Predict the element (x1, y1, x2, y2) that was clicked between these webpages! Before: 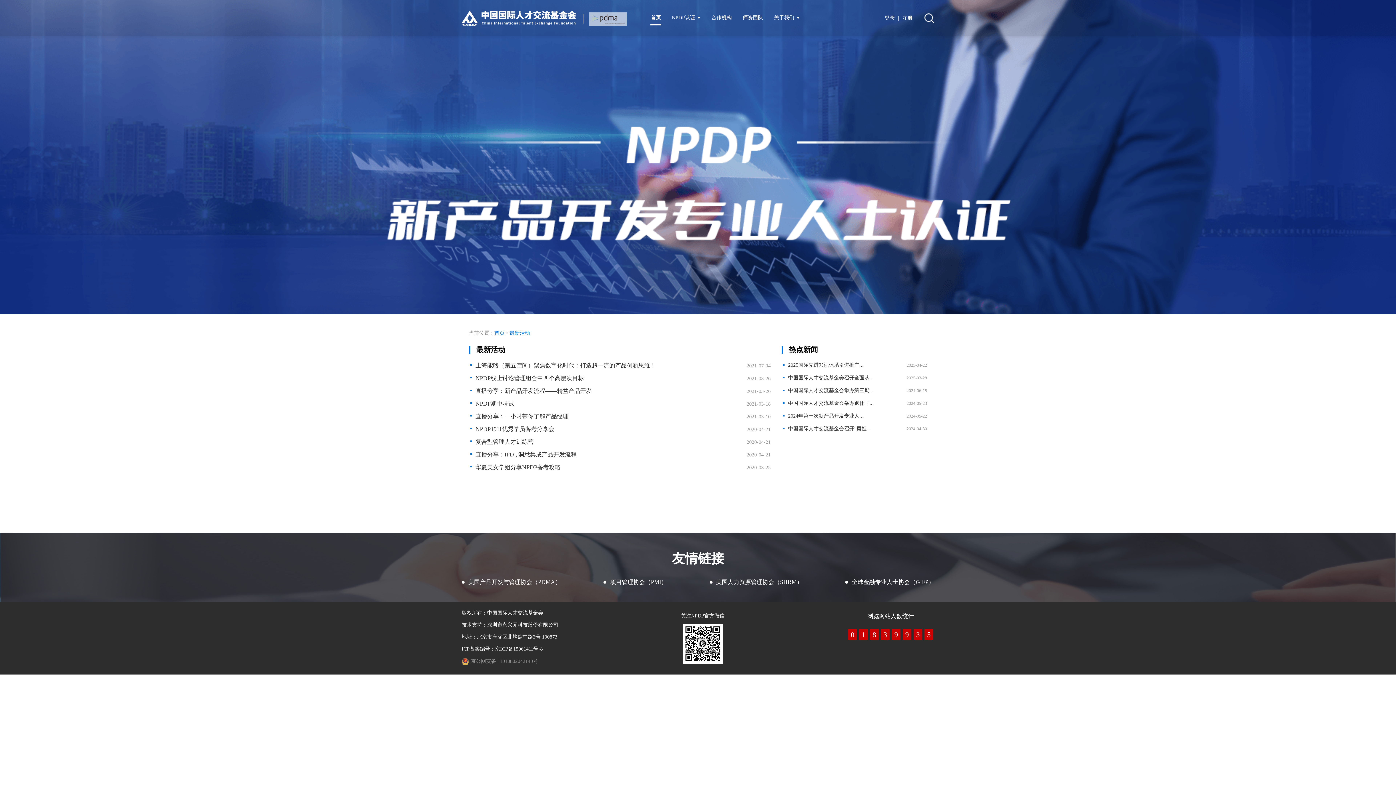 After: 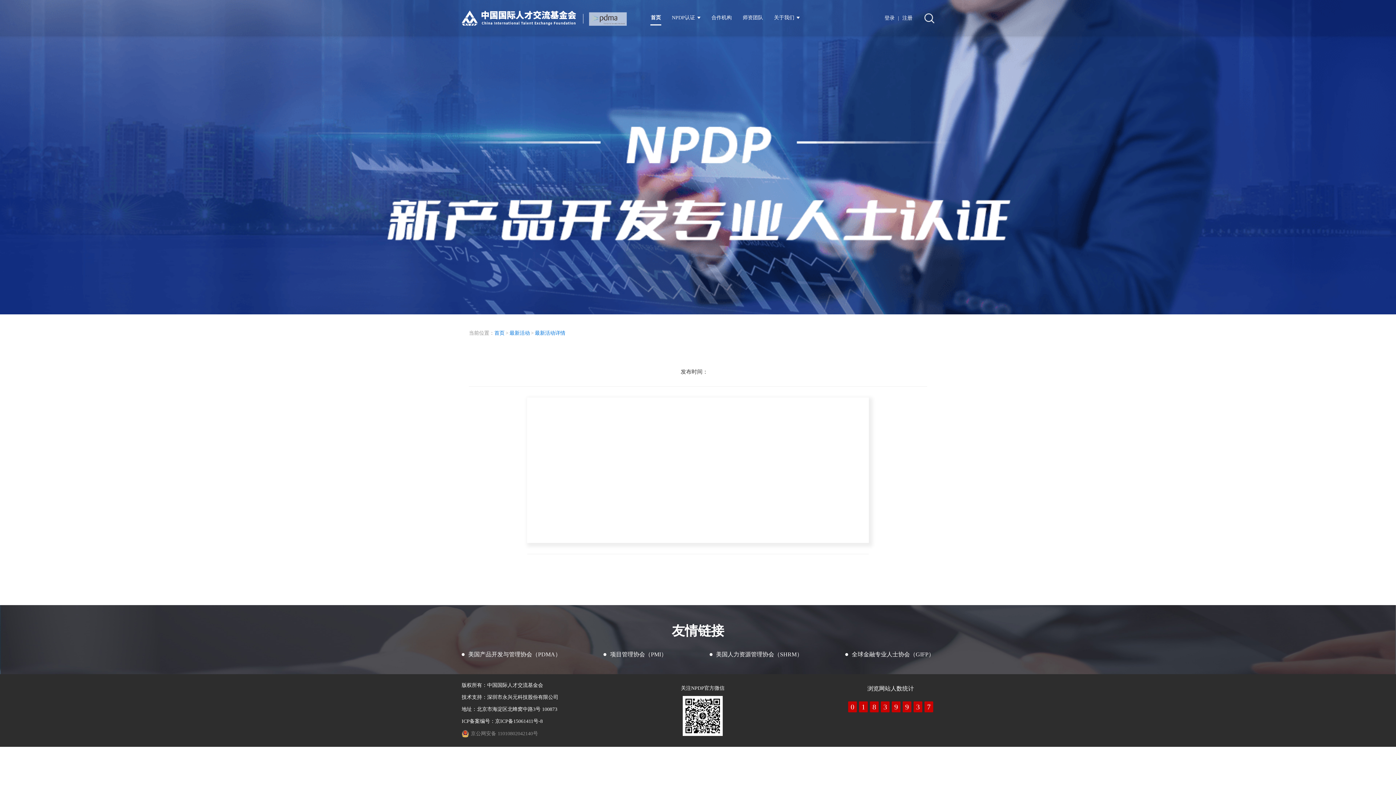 Action: bbox: (475, 413, 739, 420) label: 直播分享：一小时带你了解产品经理